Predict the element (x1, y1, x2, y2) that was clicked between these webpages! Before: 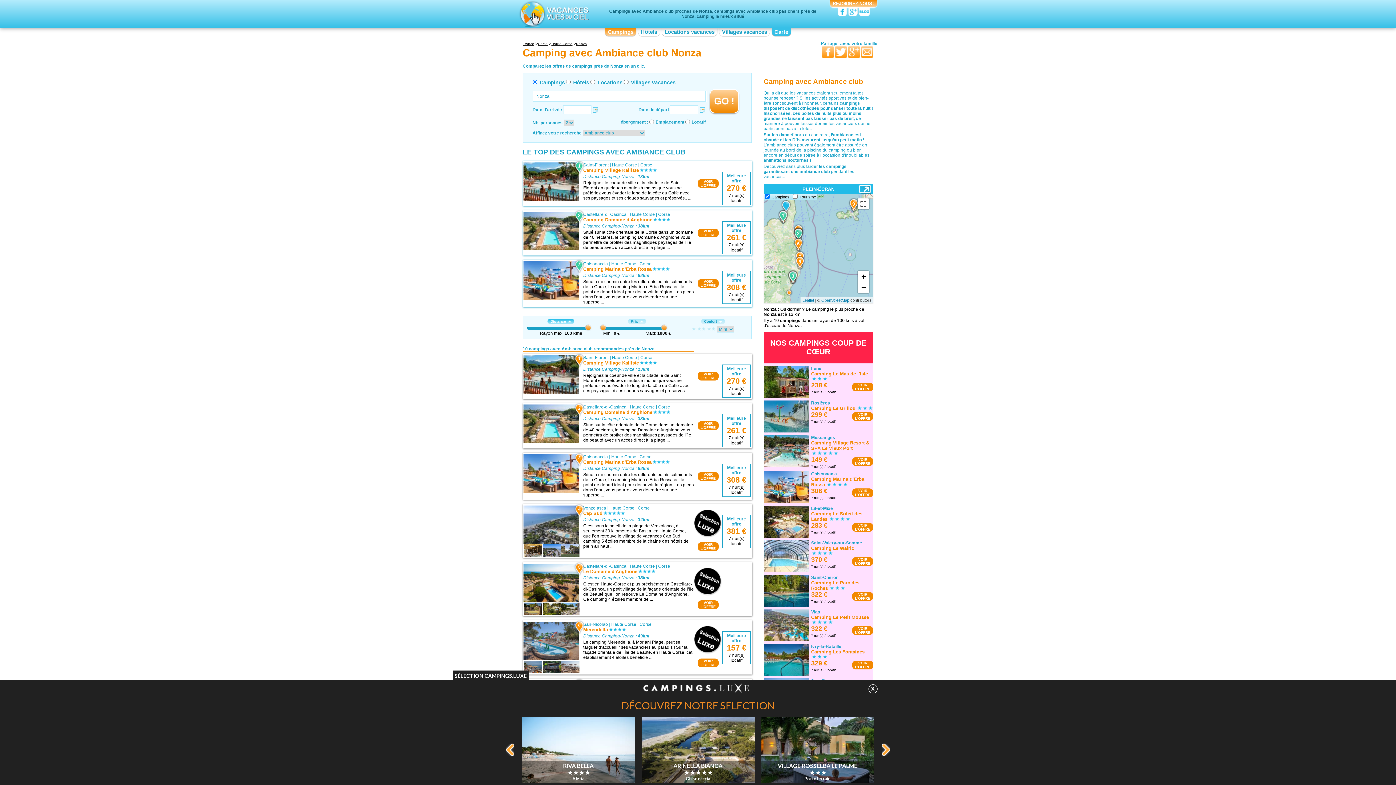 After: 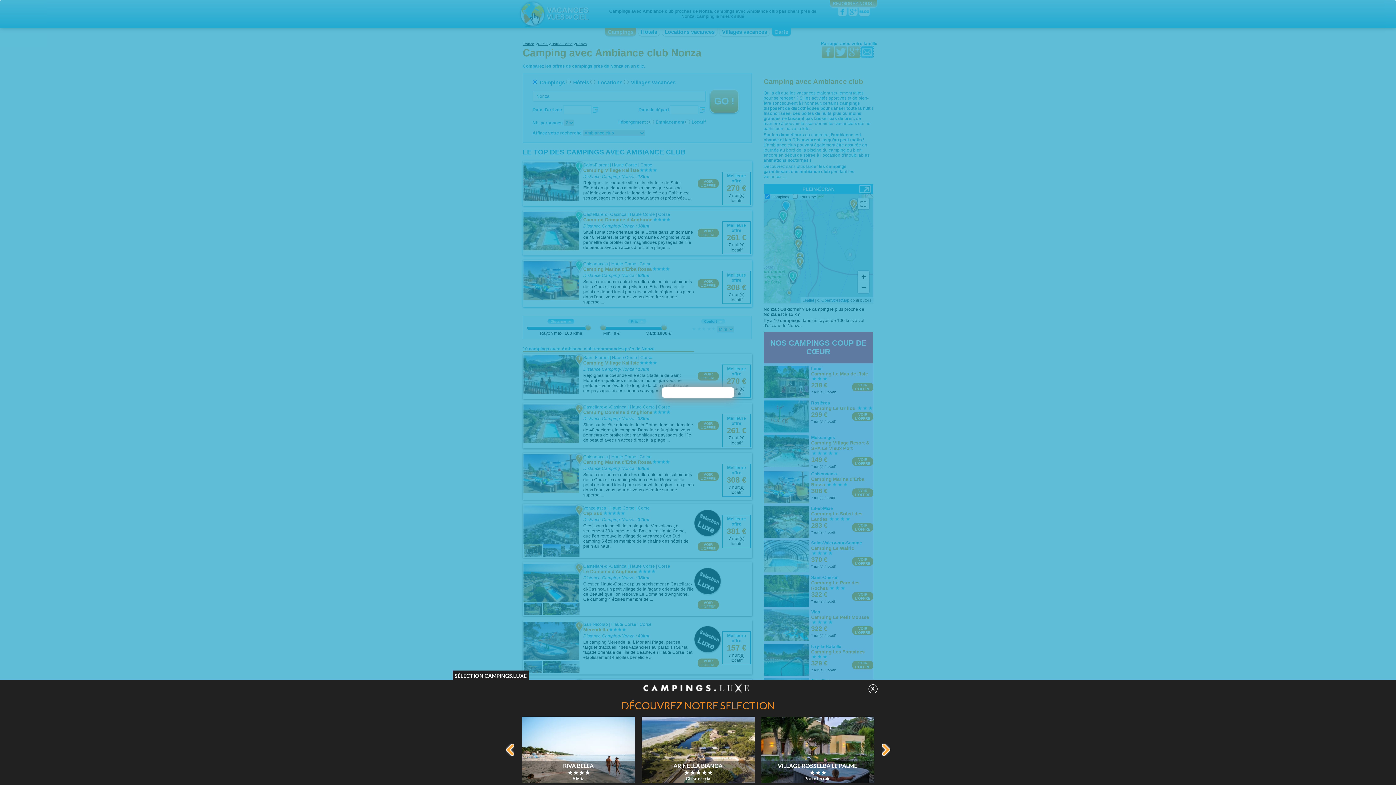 Action: bbox: (861, 46, 873, 57)